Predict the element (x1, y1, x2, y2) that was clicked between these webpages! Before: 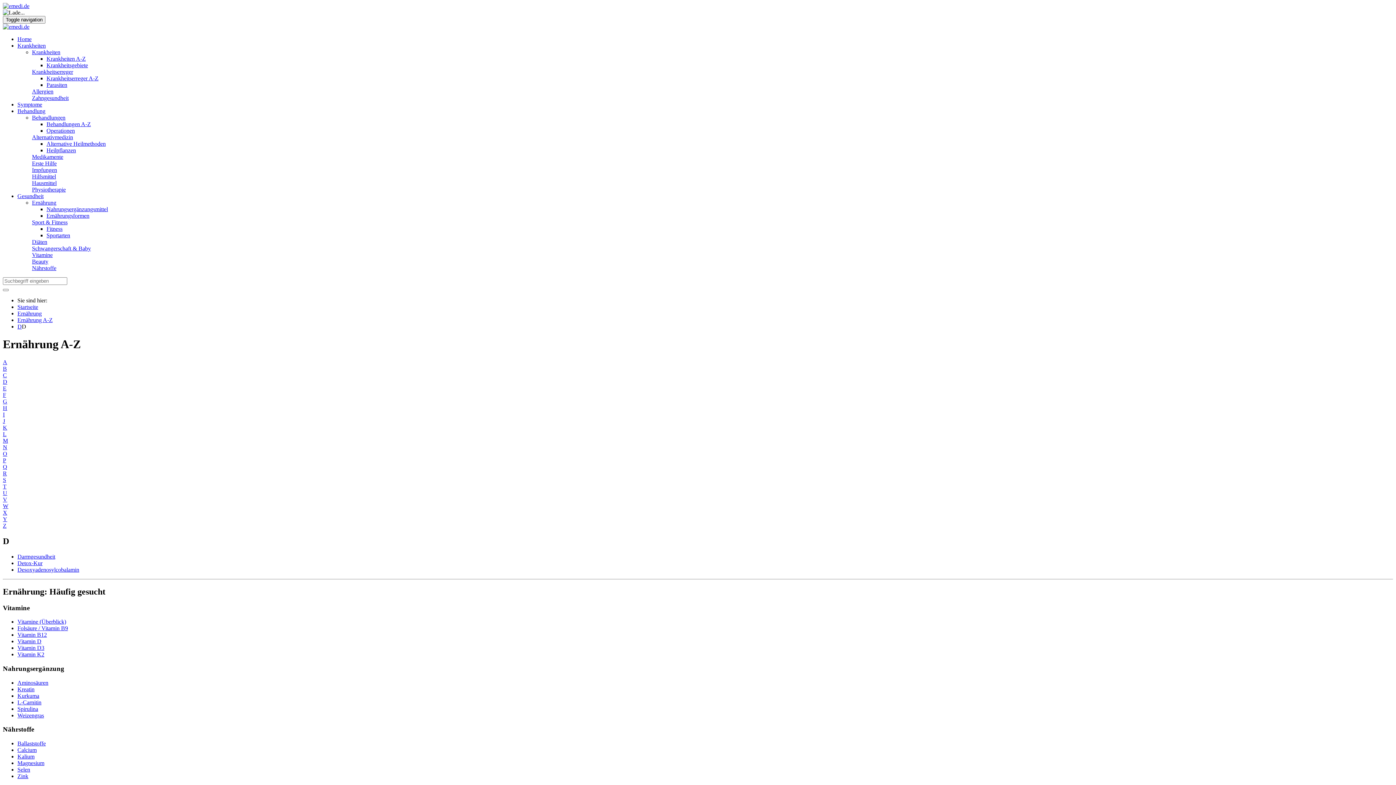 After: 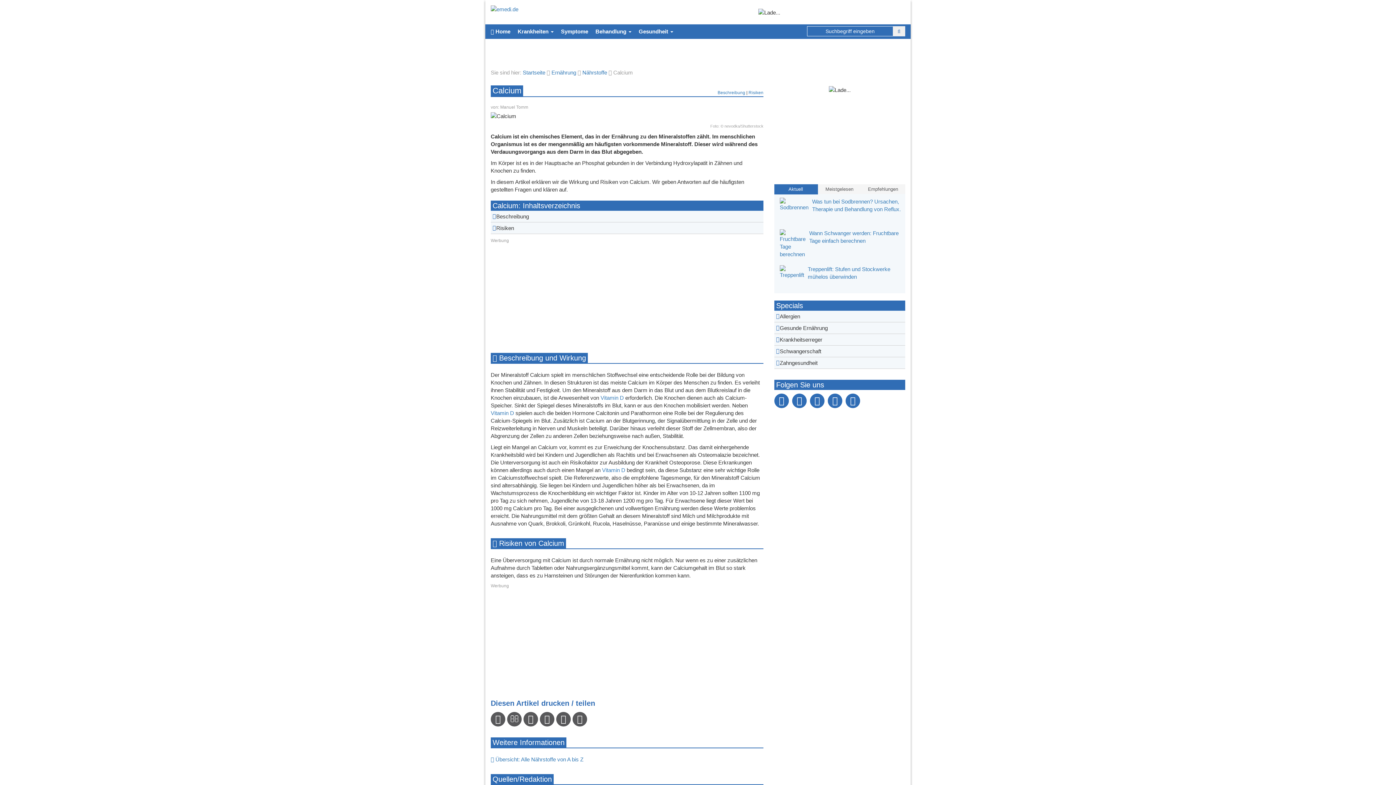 Action: label: Calcium bbox: (17, 747, 36, 753)